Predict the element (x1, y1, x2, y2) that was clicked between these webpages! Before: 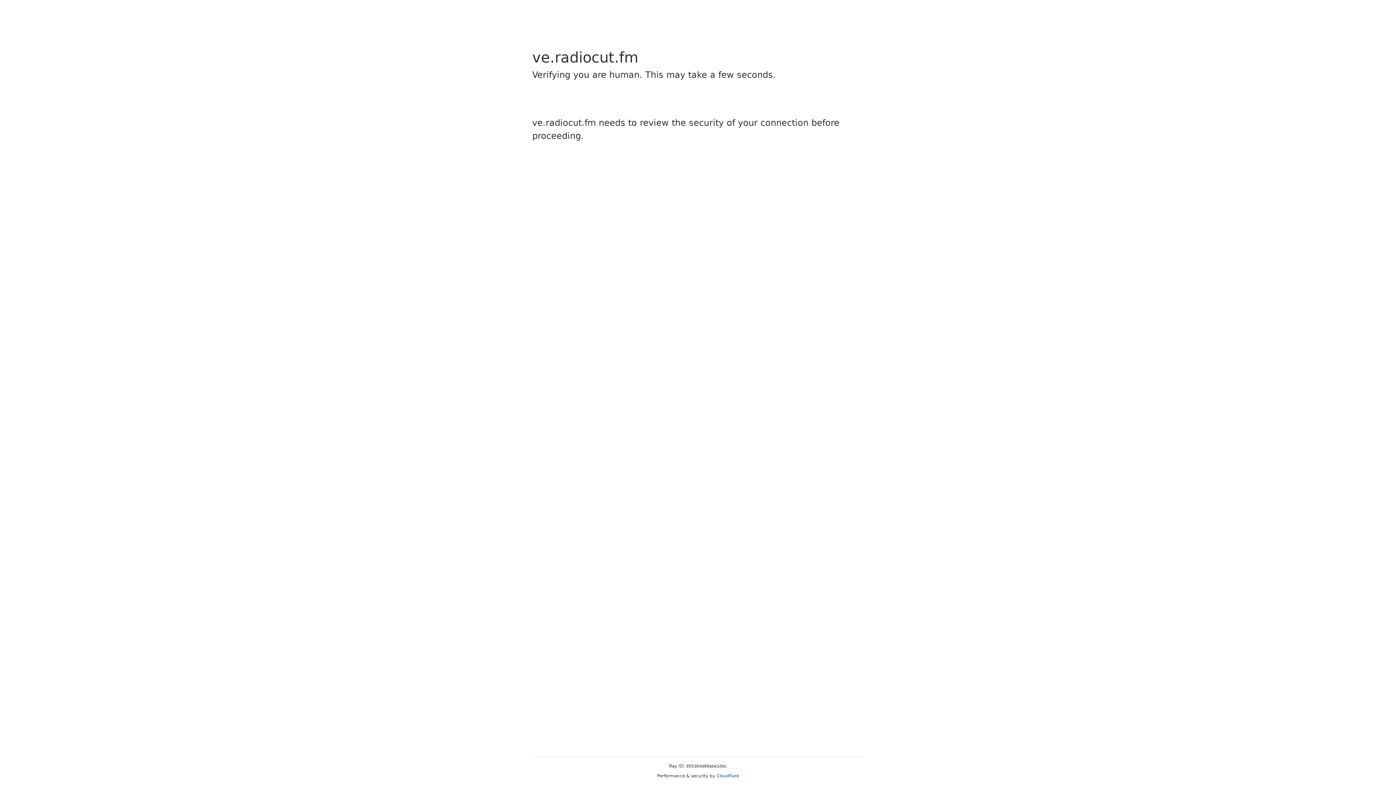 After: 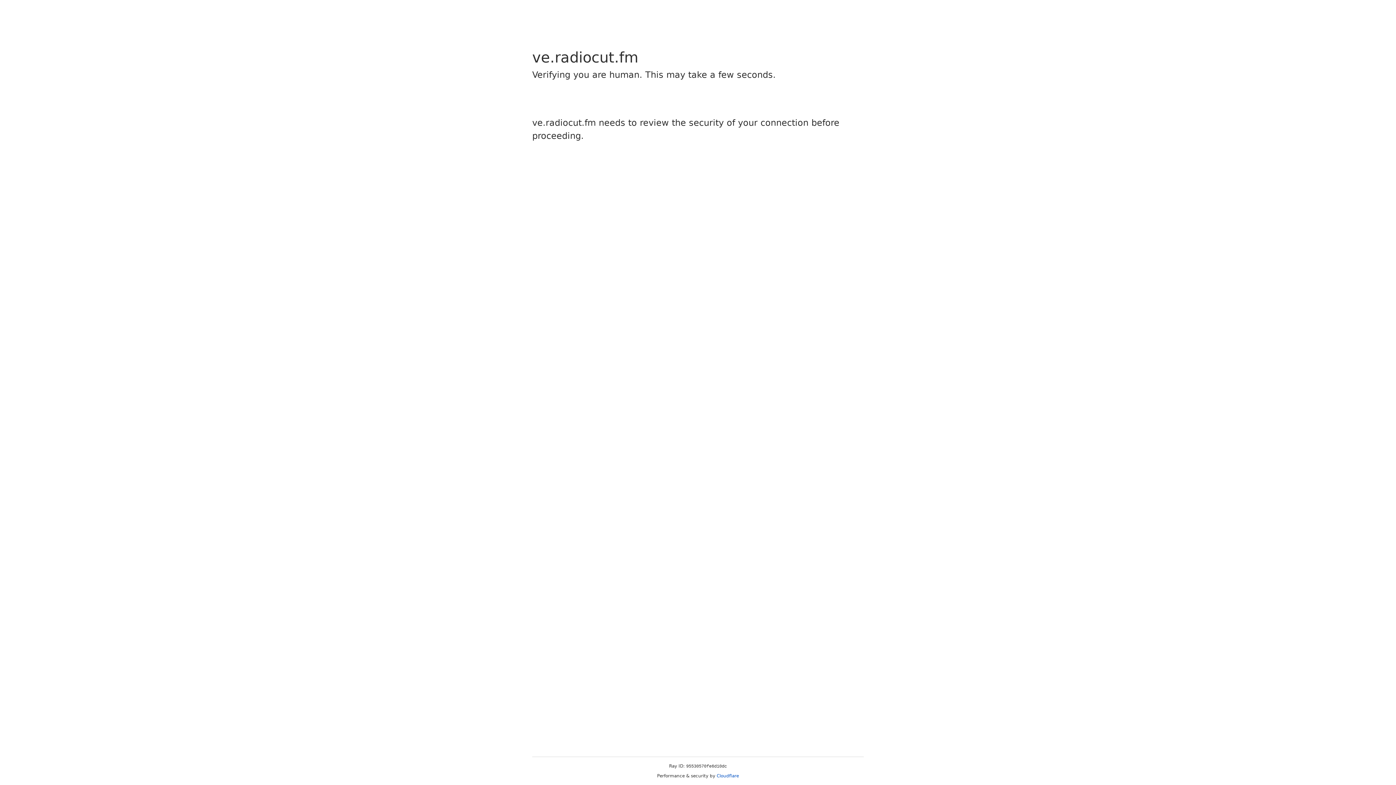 Action: bbox: (716, 773, 739, 778) label: Cloudflare